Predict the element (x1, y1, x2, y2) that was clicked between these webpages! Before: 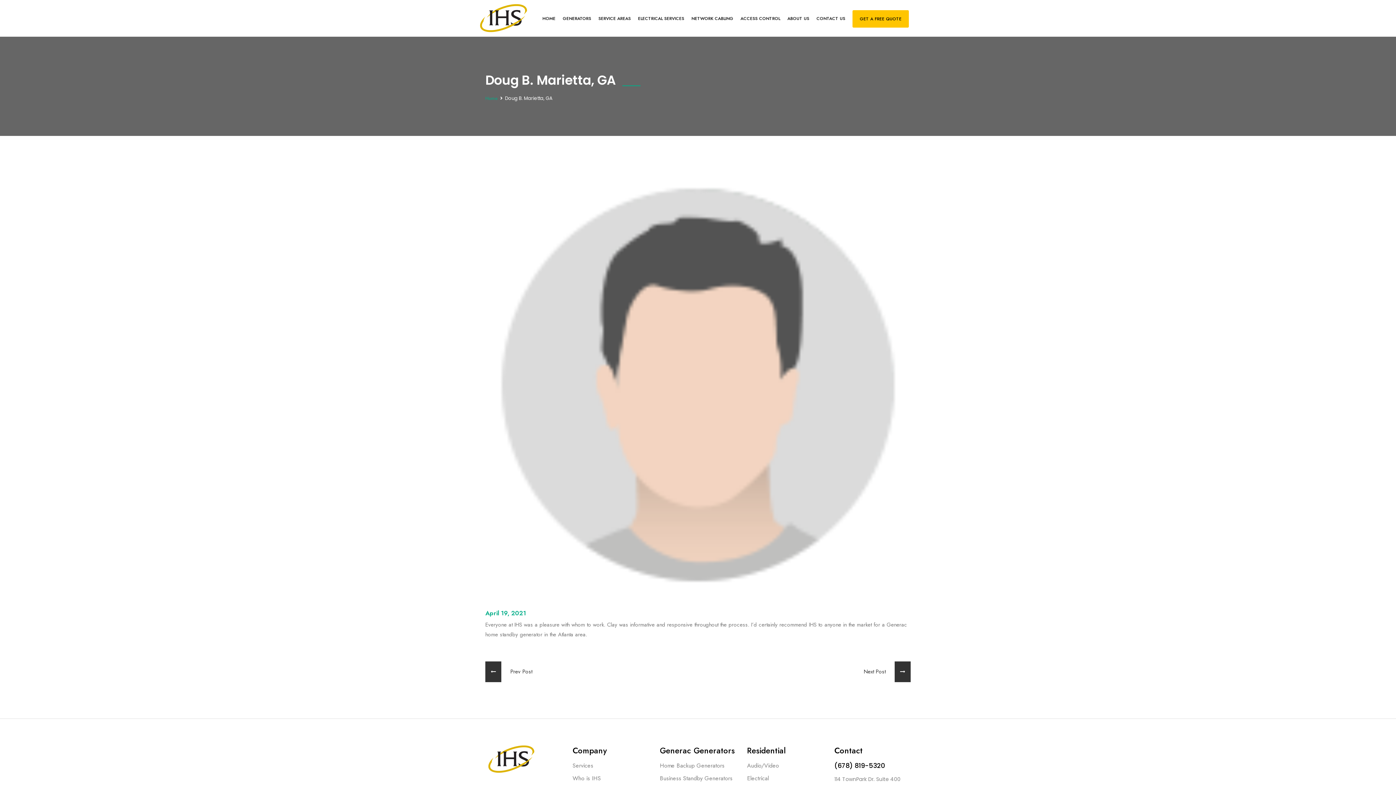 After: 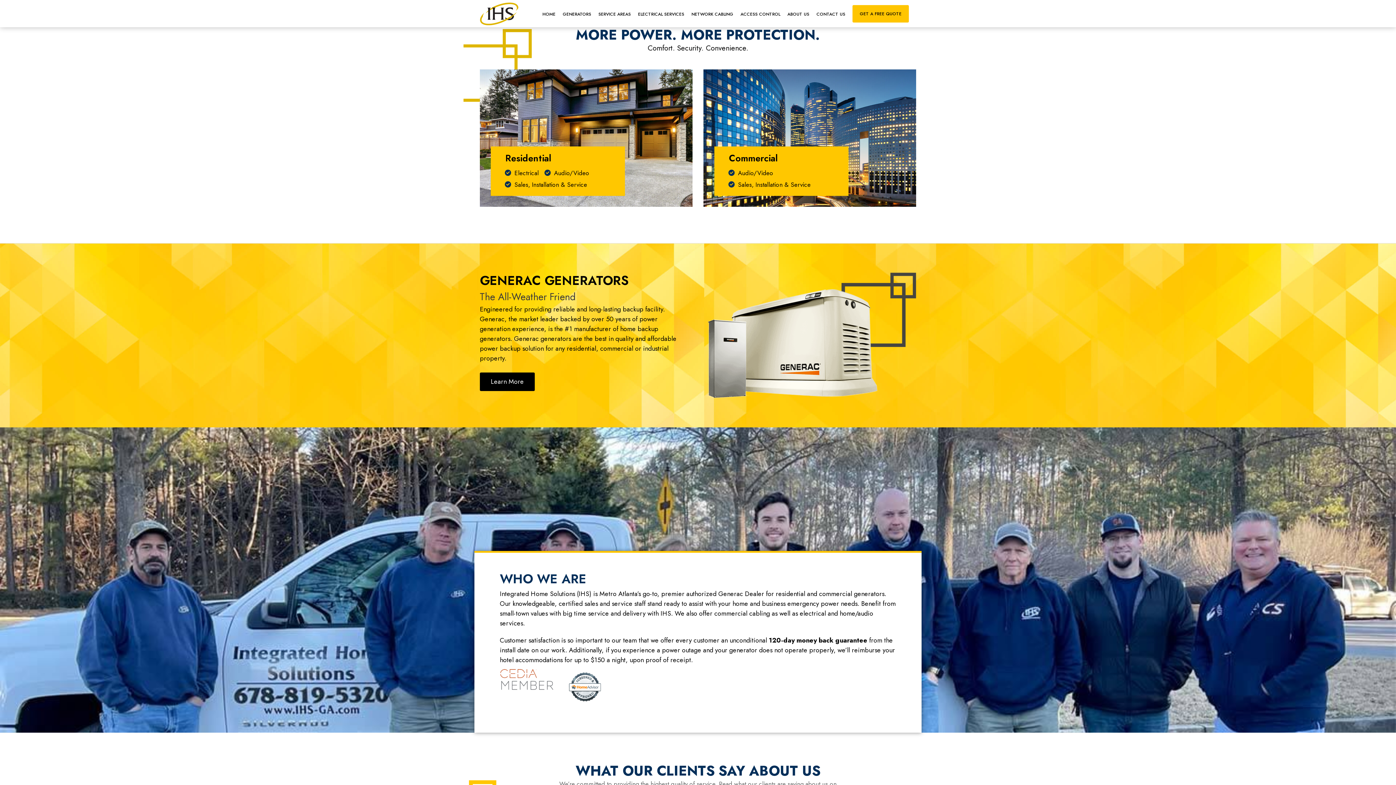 Action: bbox: (572, 761, 593, 773) label: Services